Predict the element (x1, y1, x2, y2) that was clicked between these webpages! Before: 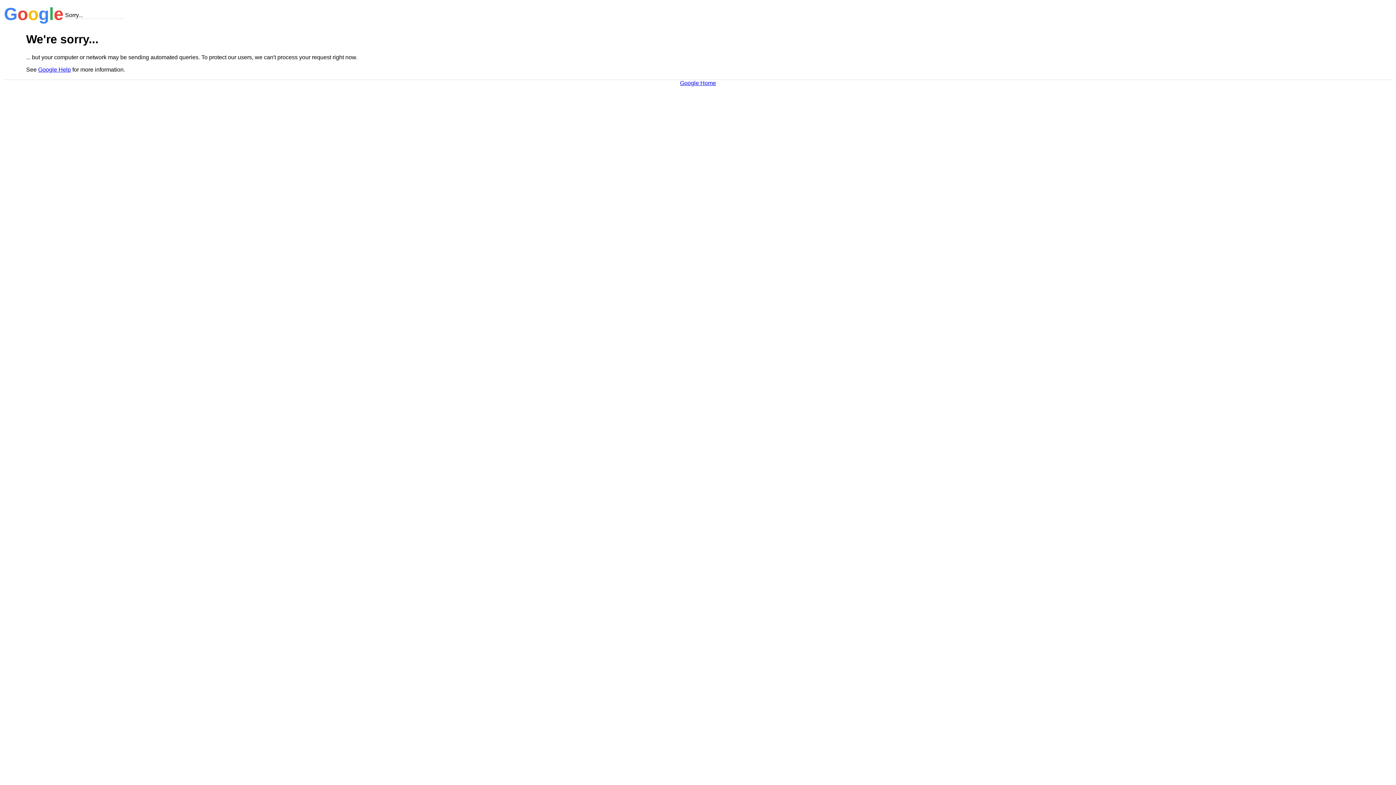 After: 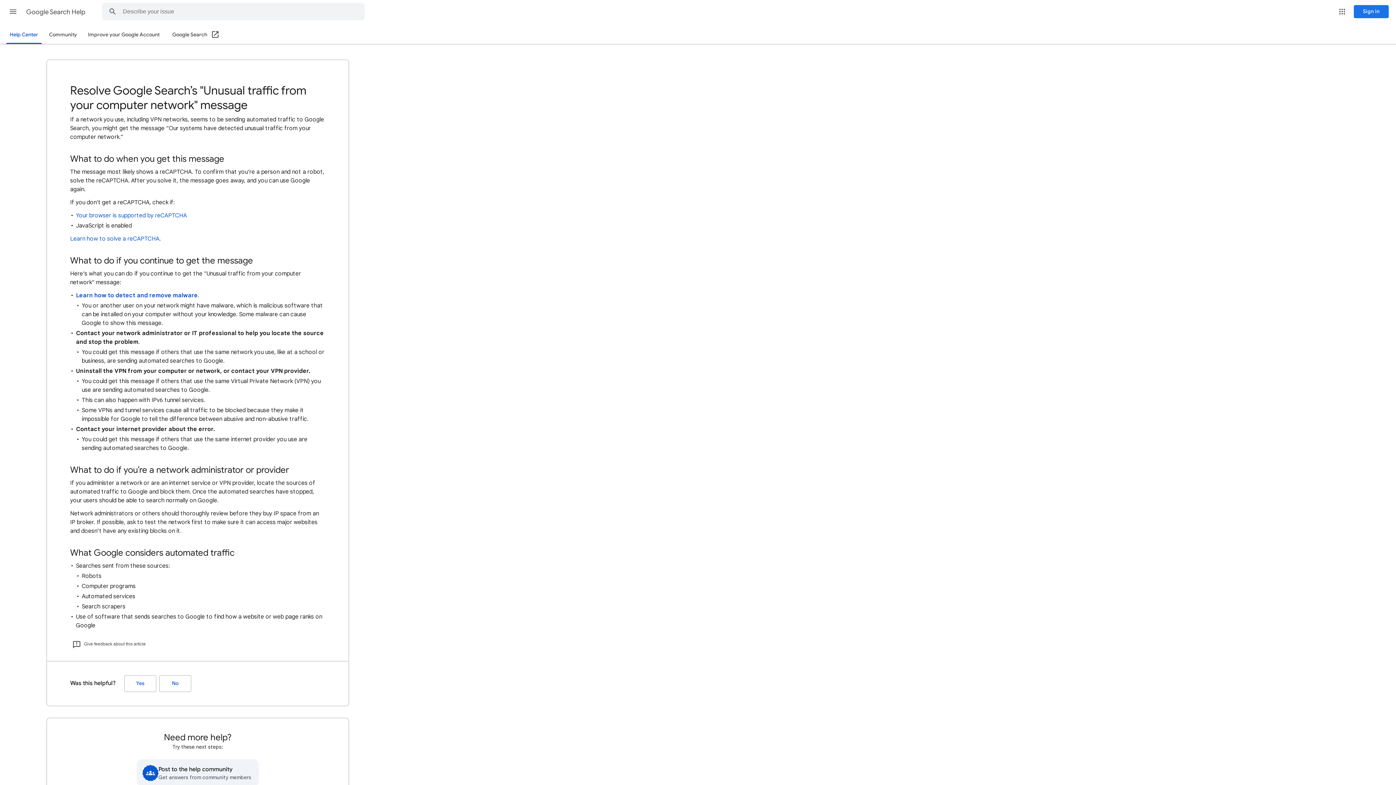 Action: bbox: (38, 66, 70, 72) label: Google Help